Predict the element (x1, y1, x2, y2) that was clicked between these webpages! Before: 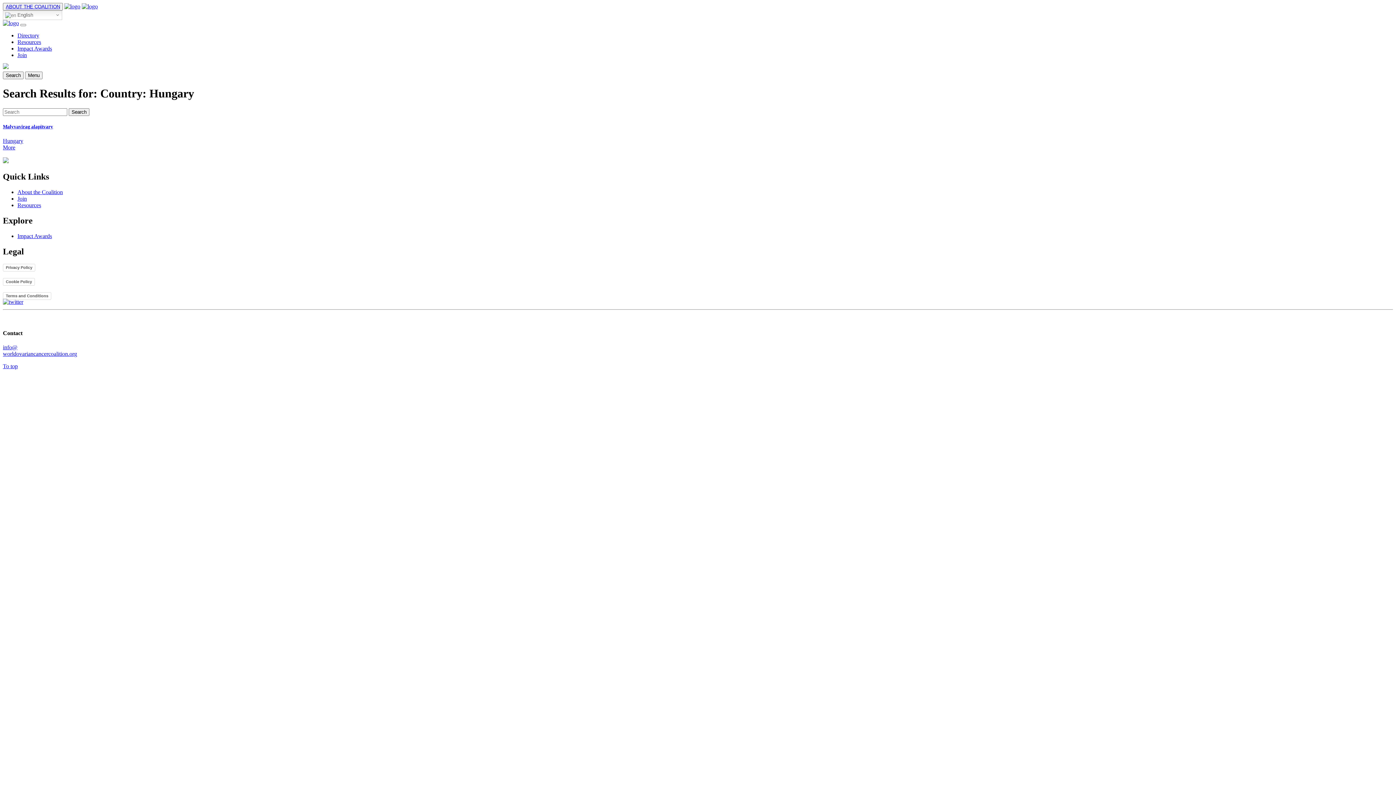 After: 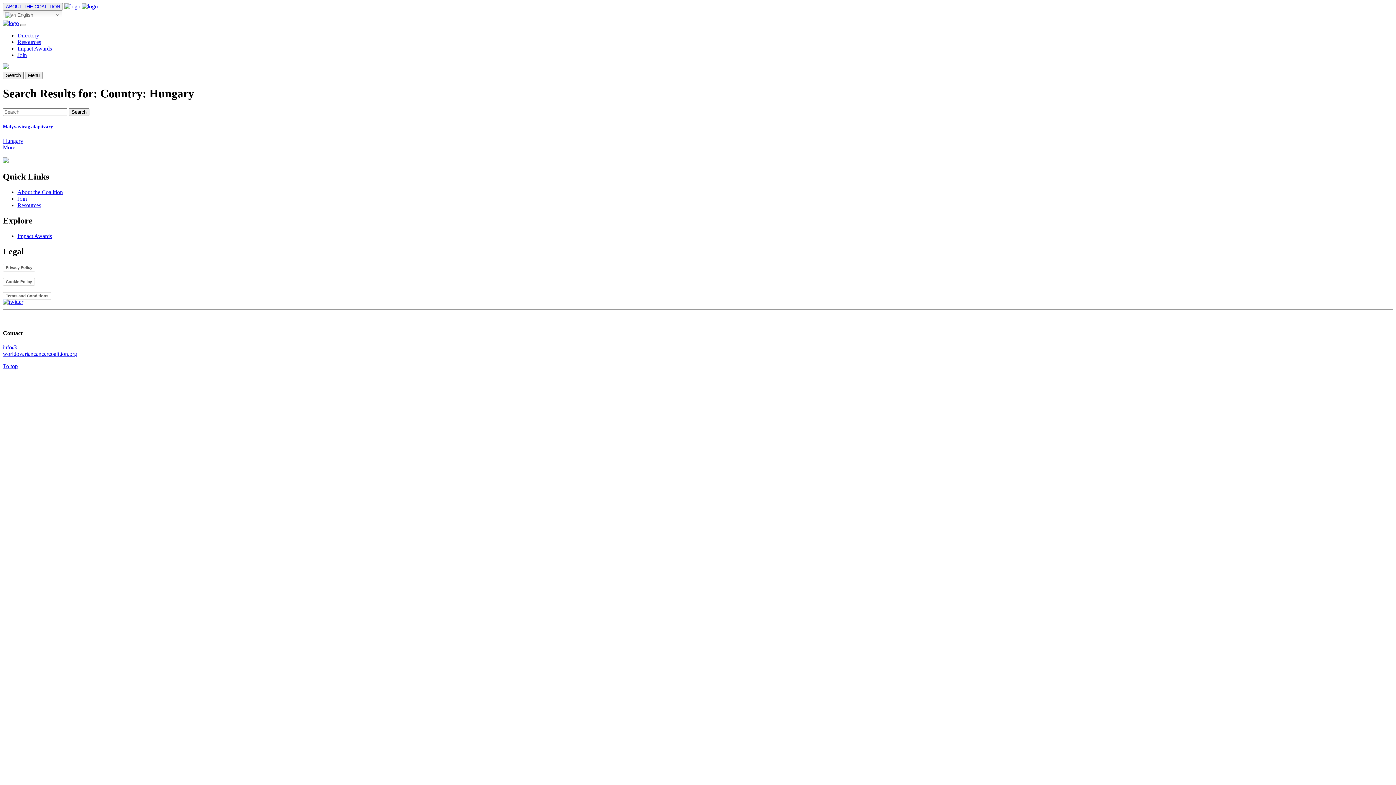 Action: label: Close bbox: (20, 23, 26, 26)